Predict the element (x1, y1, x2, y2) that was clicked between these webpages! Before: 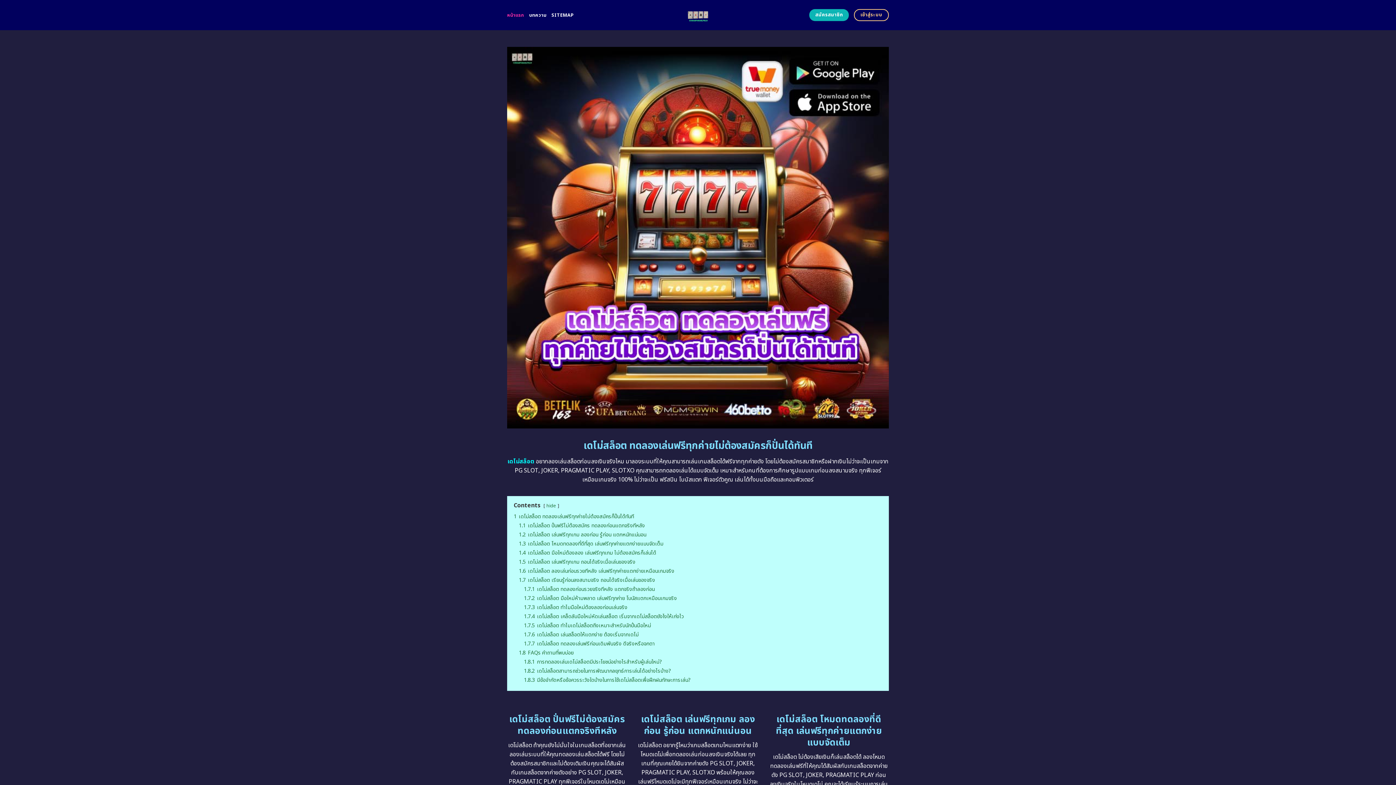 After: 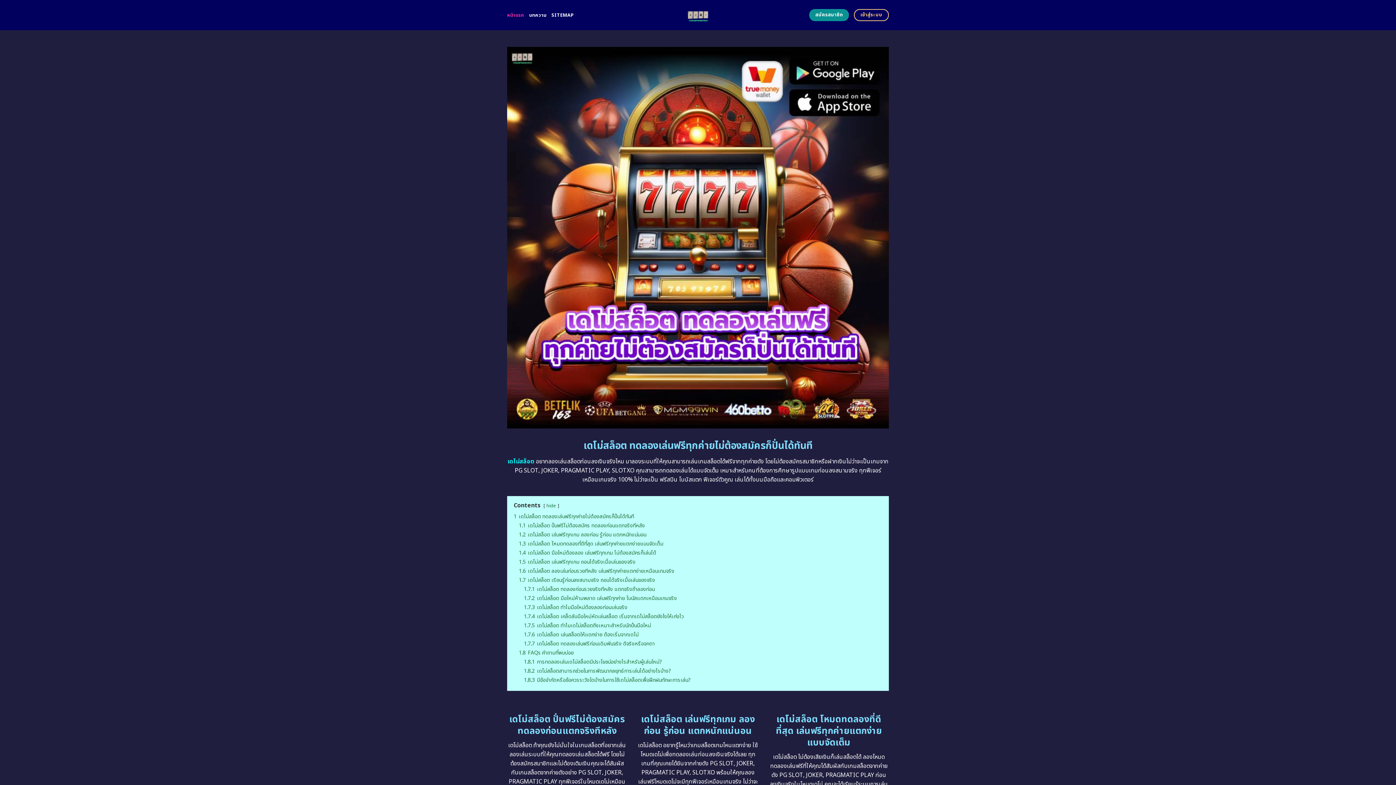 Action: bbox: (809, 9, 849, 21) label: สมัครสมาชิก